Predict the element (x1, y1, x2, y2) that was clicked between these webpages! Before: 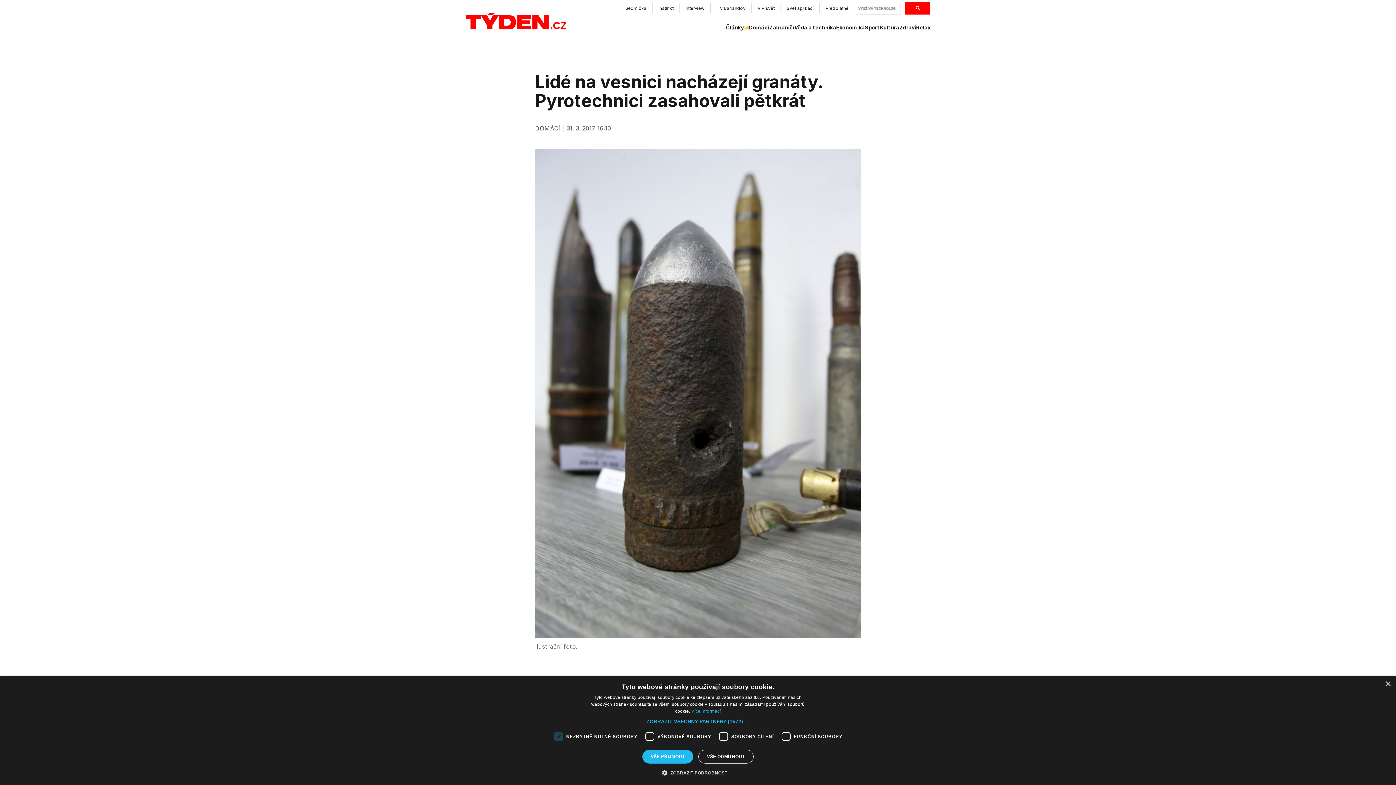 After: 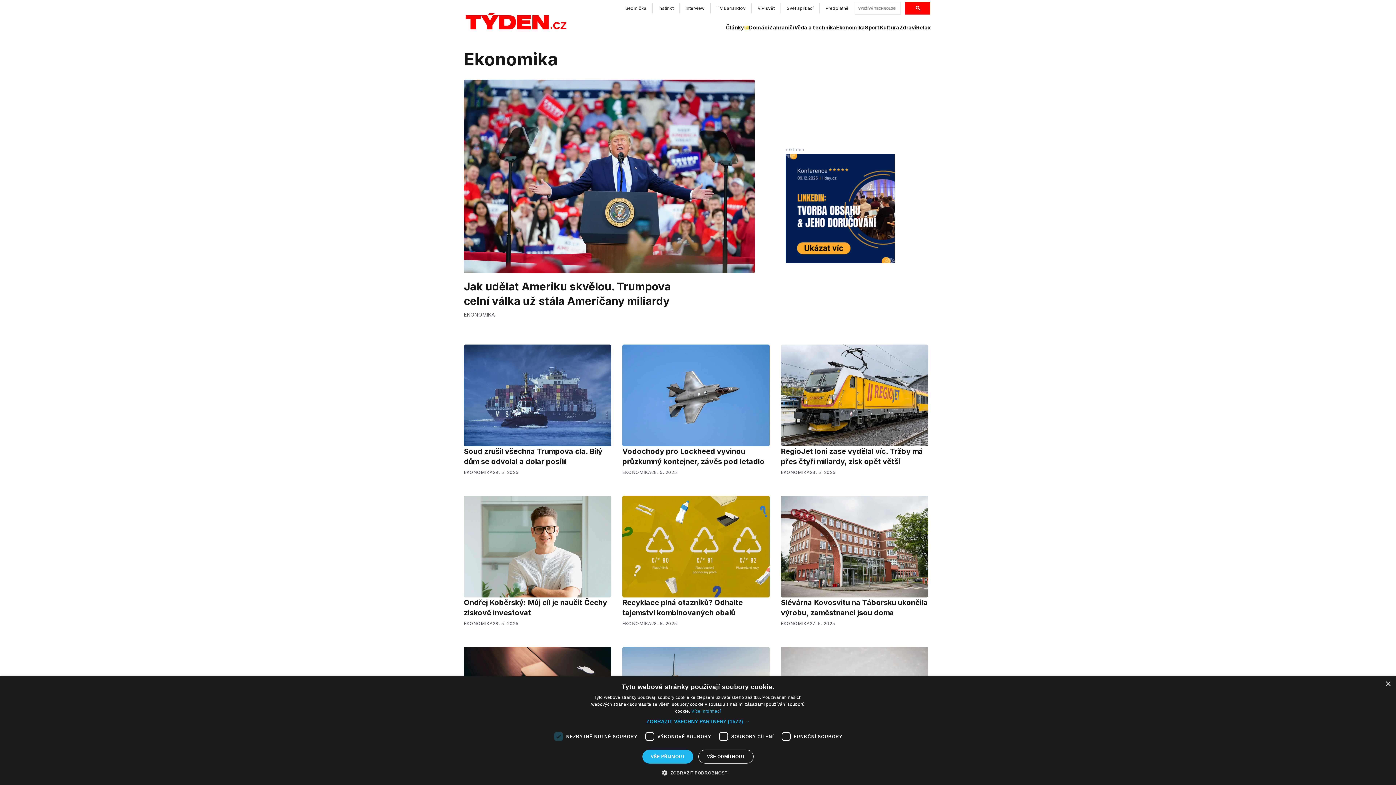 Action: bbox: (836, 24, 865, 31) label: Ekonomika